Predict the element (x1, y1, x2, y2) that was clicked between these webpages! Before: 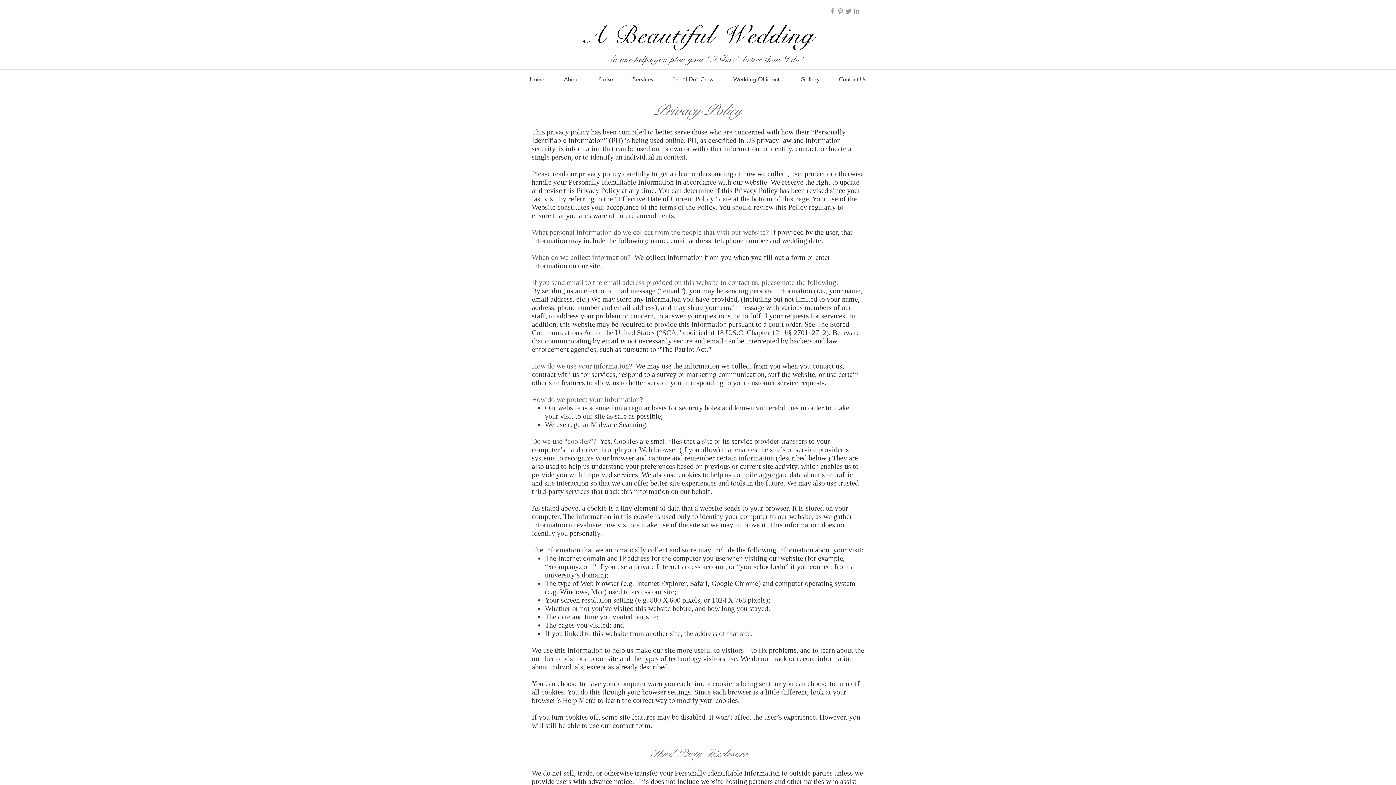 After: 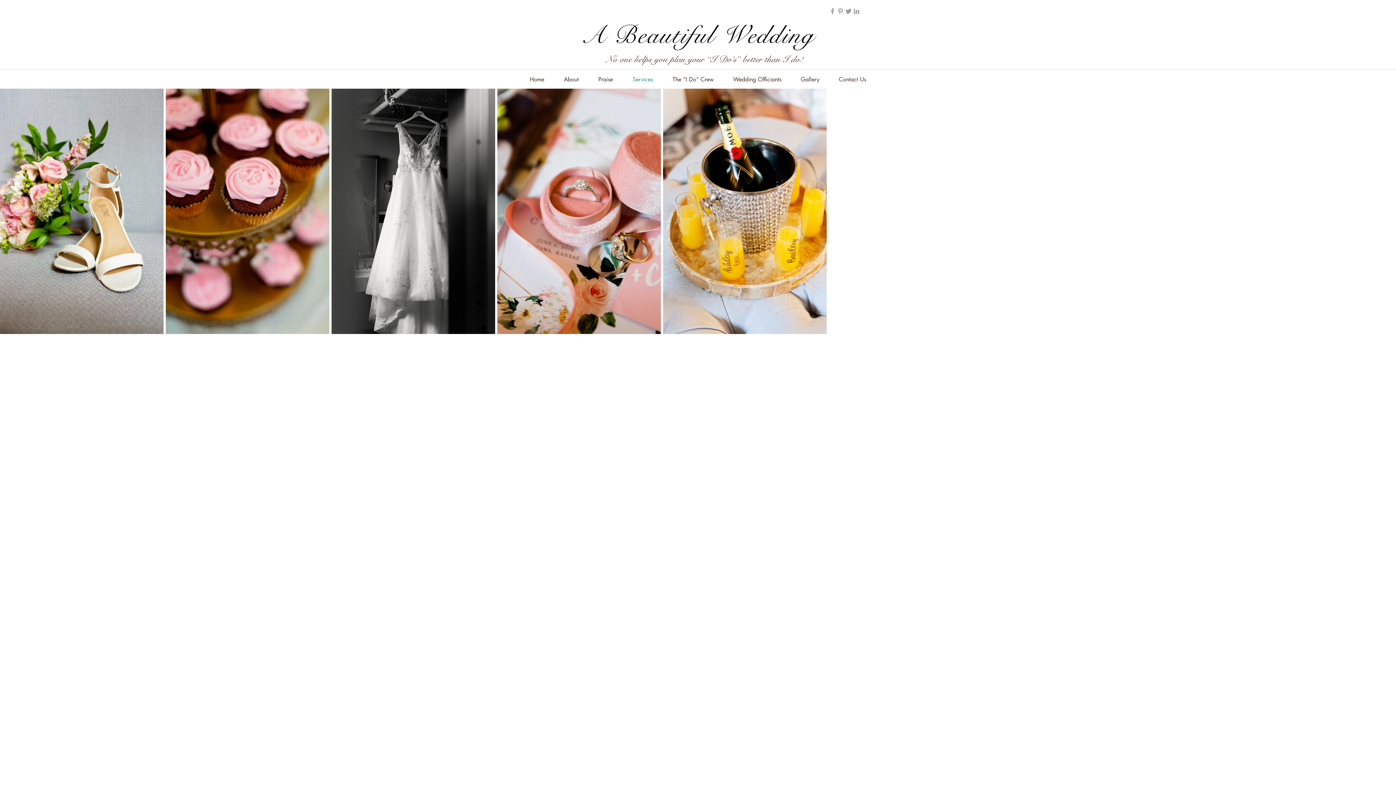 Action: label: Services bbox: (622, 73, 662, 86)